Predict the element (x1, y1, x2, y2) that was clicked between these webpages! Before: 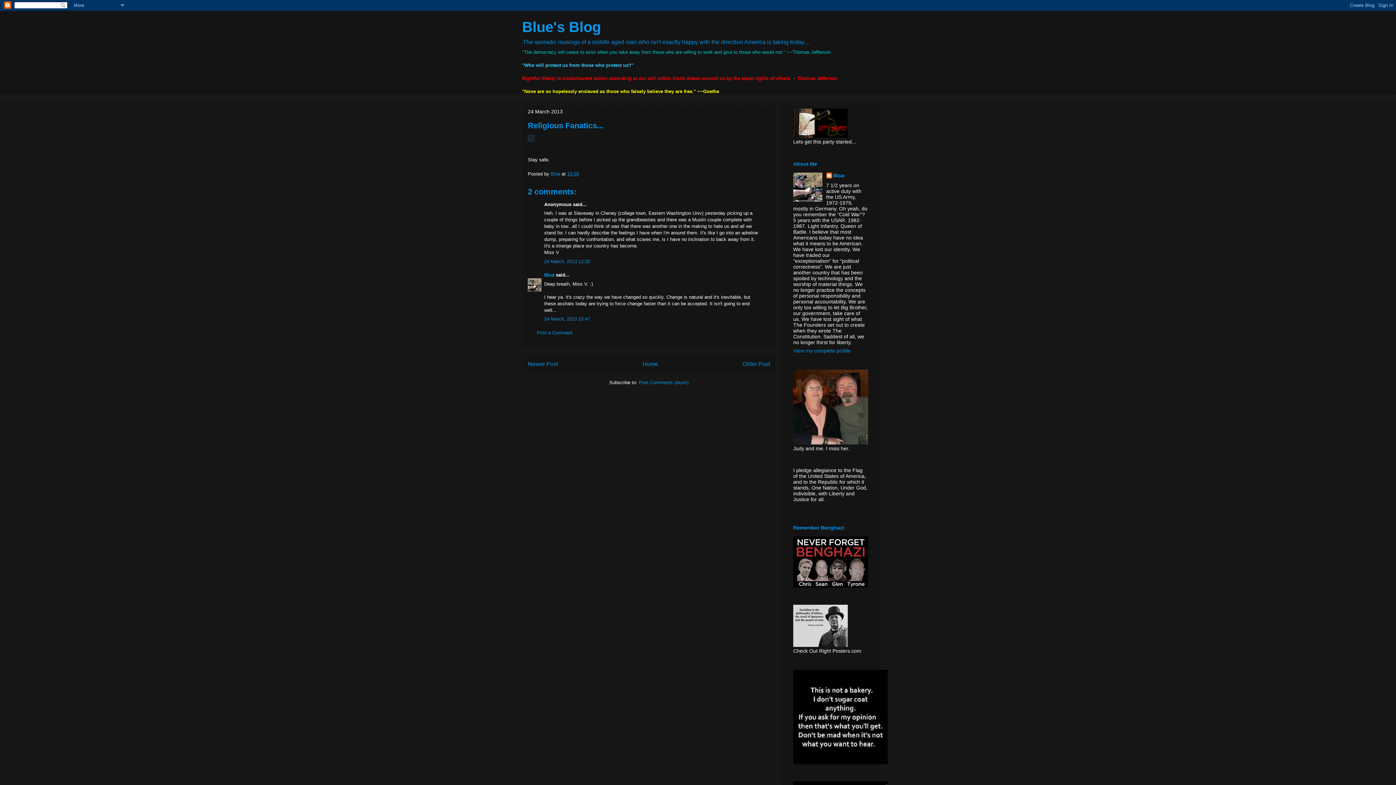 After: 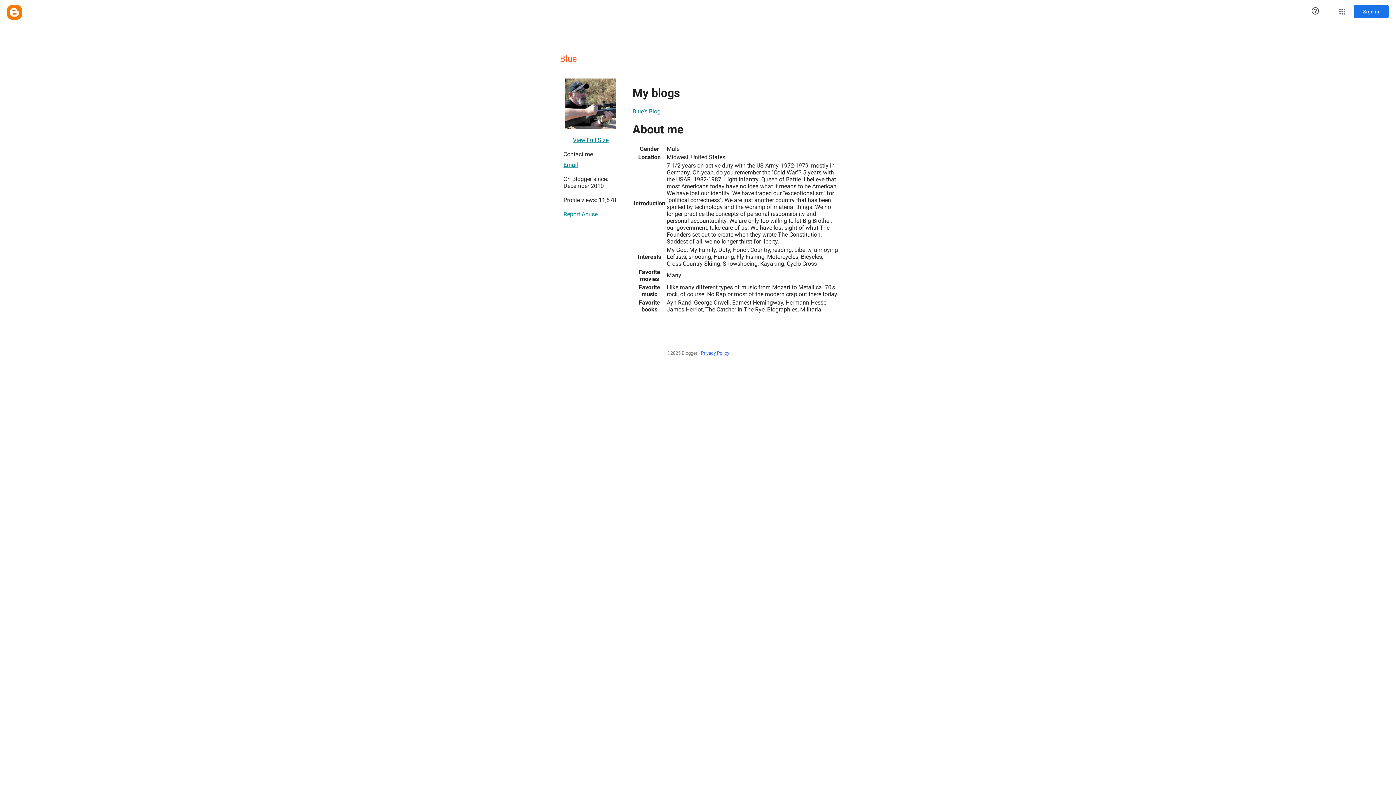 Action: bbox: (793, 348, 850, 353) label: View my complete profile